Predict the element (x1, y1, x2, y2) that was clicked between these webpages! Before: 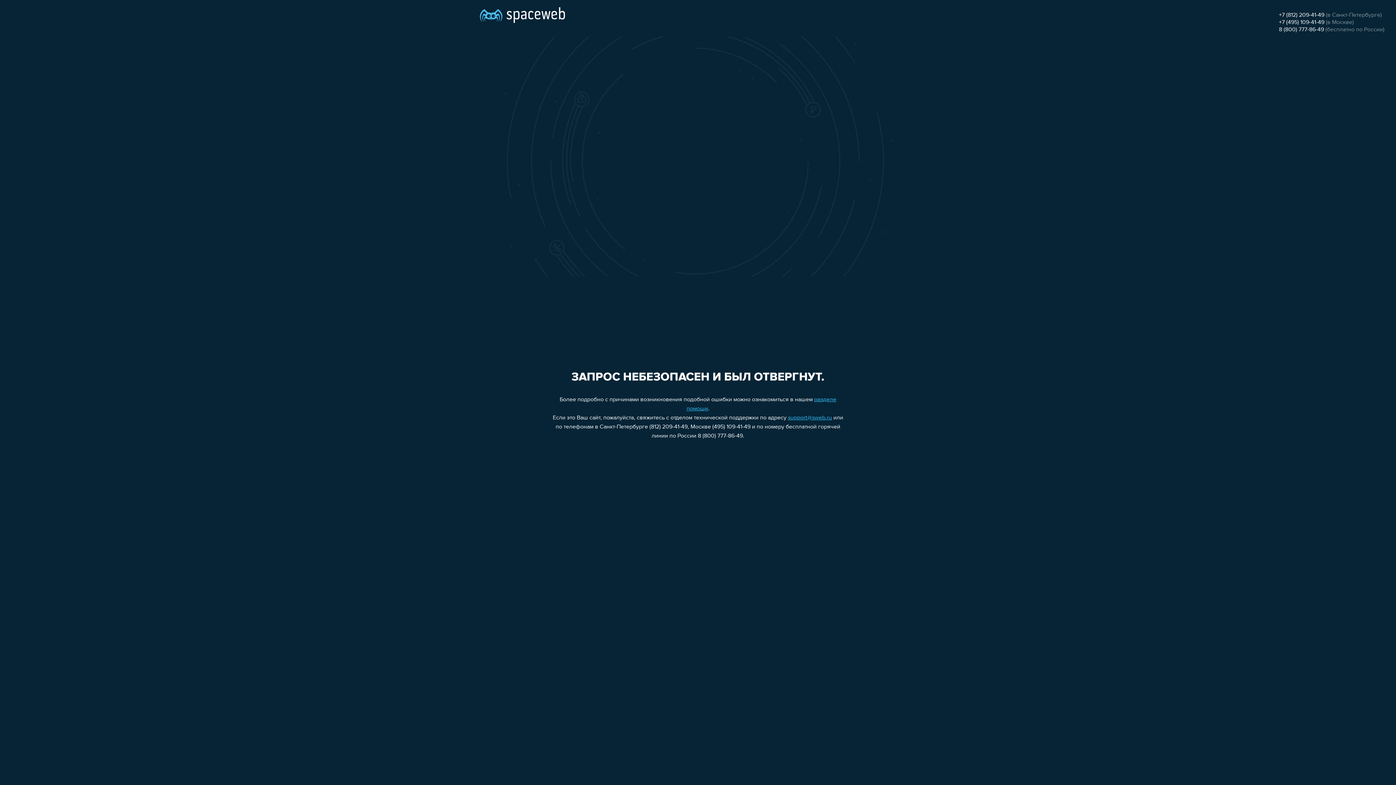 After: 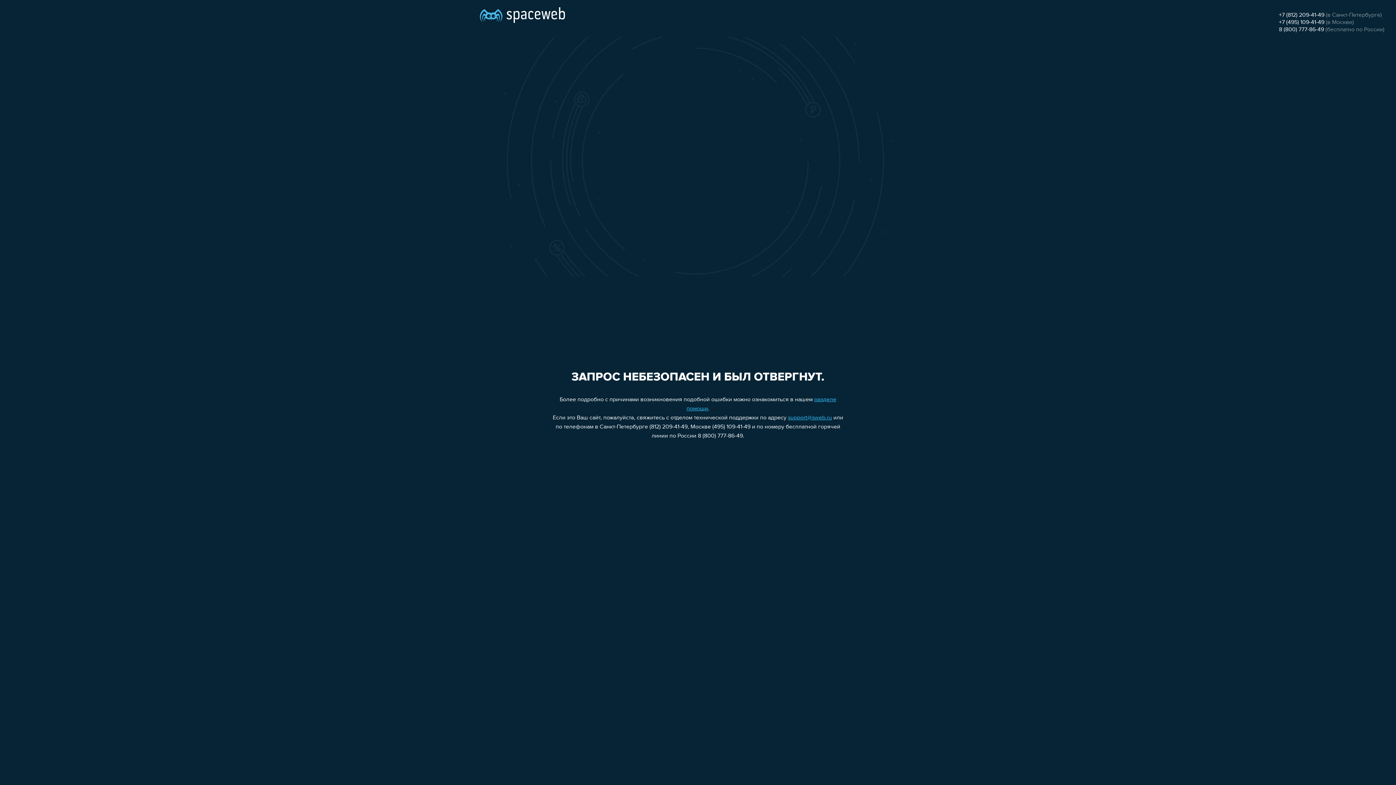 Action: label: +7 (495) 109-41-49 bbox: (1279, 19, 1324, 25)